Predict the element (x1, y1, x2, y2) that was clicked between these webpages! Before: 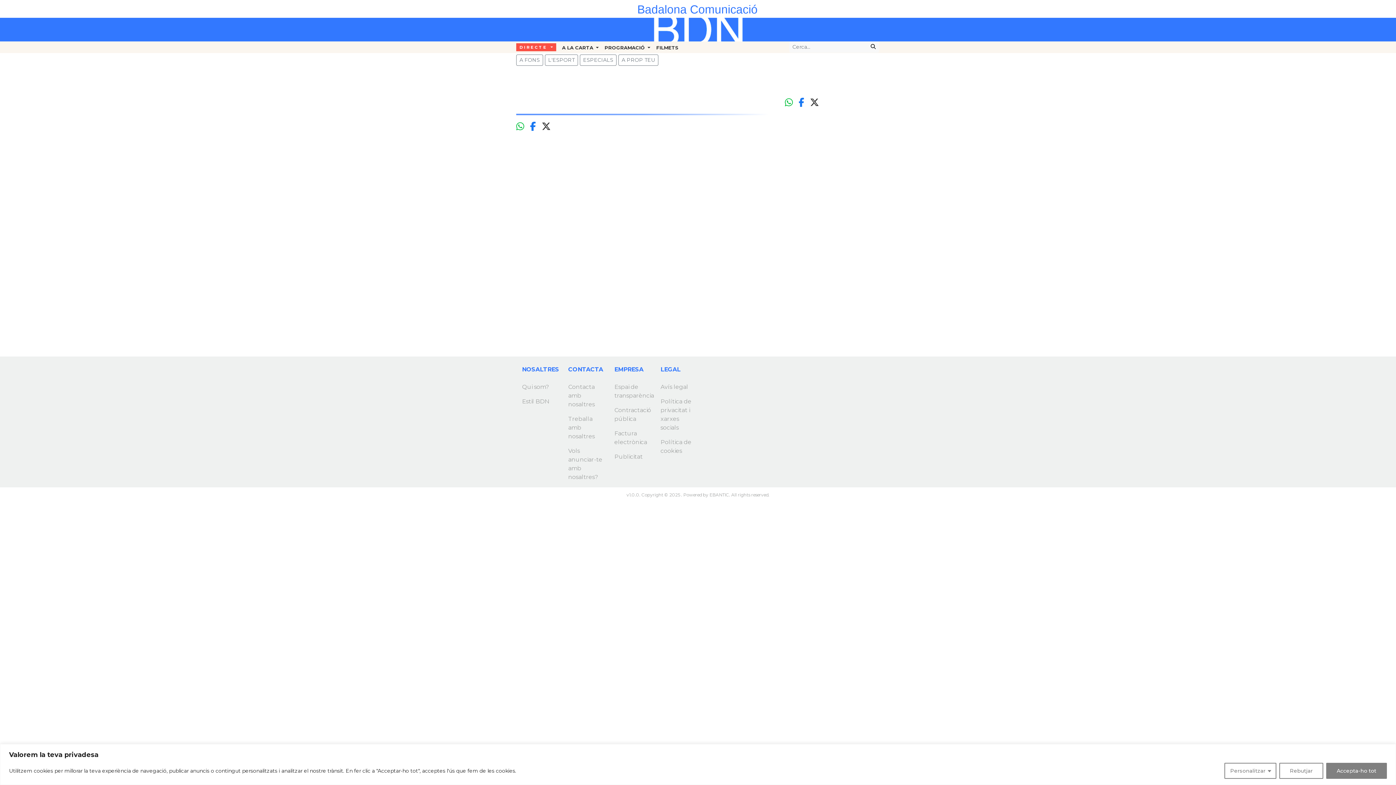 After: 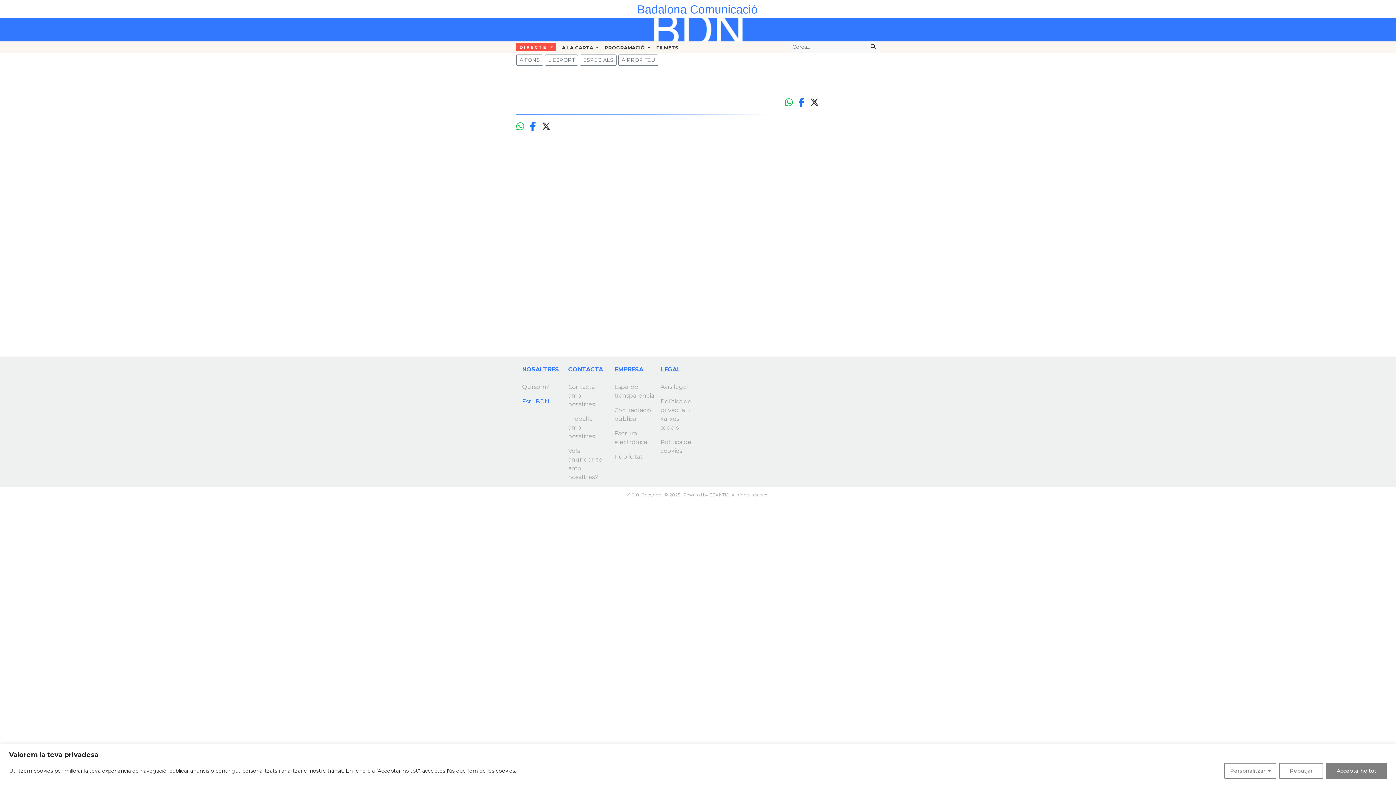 Action: label: Estil BDN bbox: (522, 398, 549, 405)